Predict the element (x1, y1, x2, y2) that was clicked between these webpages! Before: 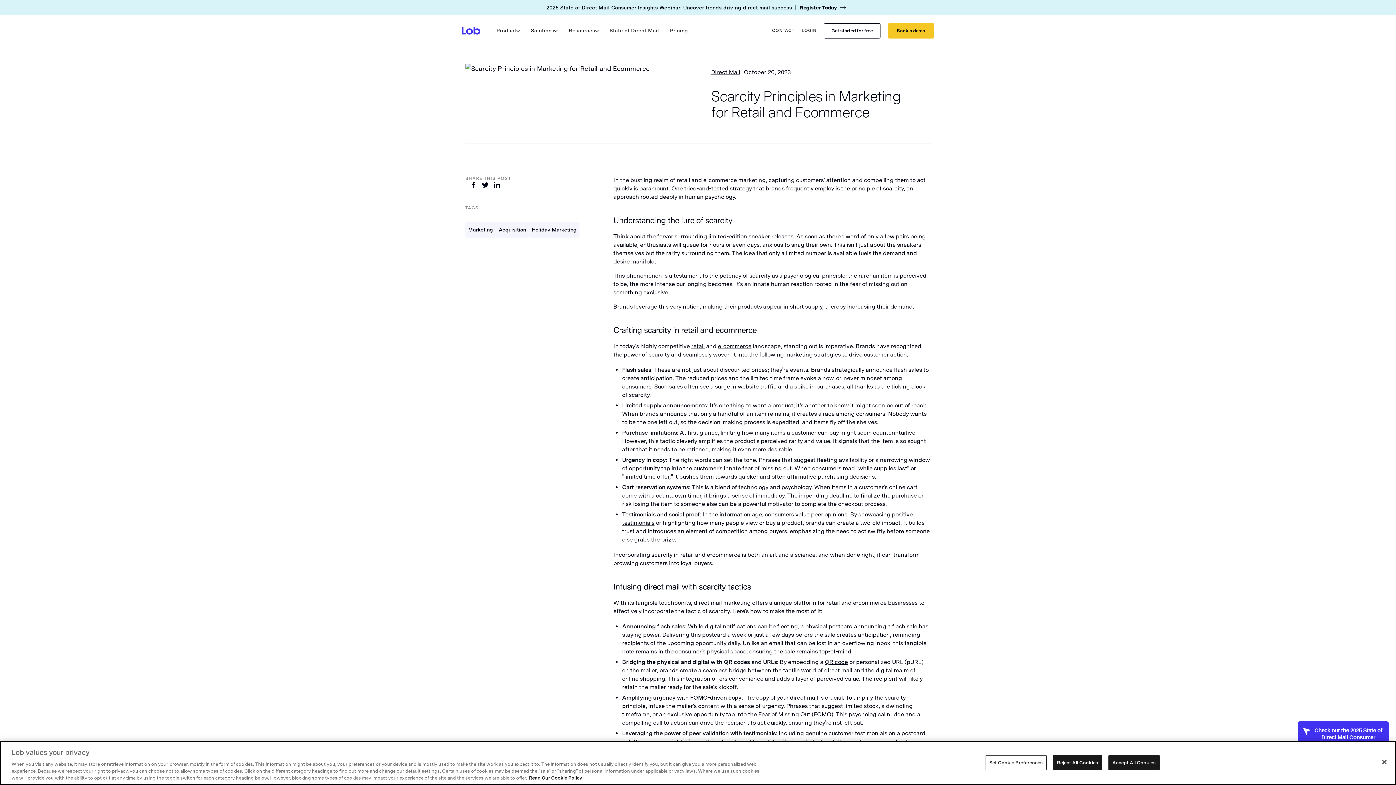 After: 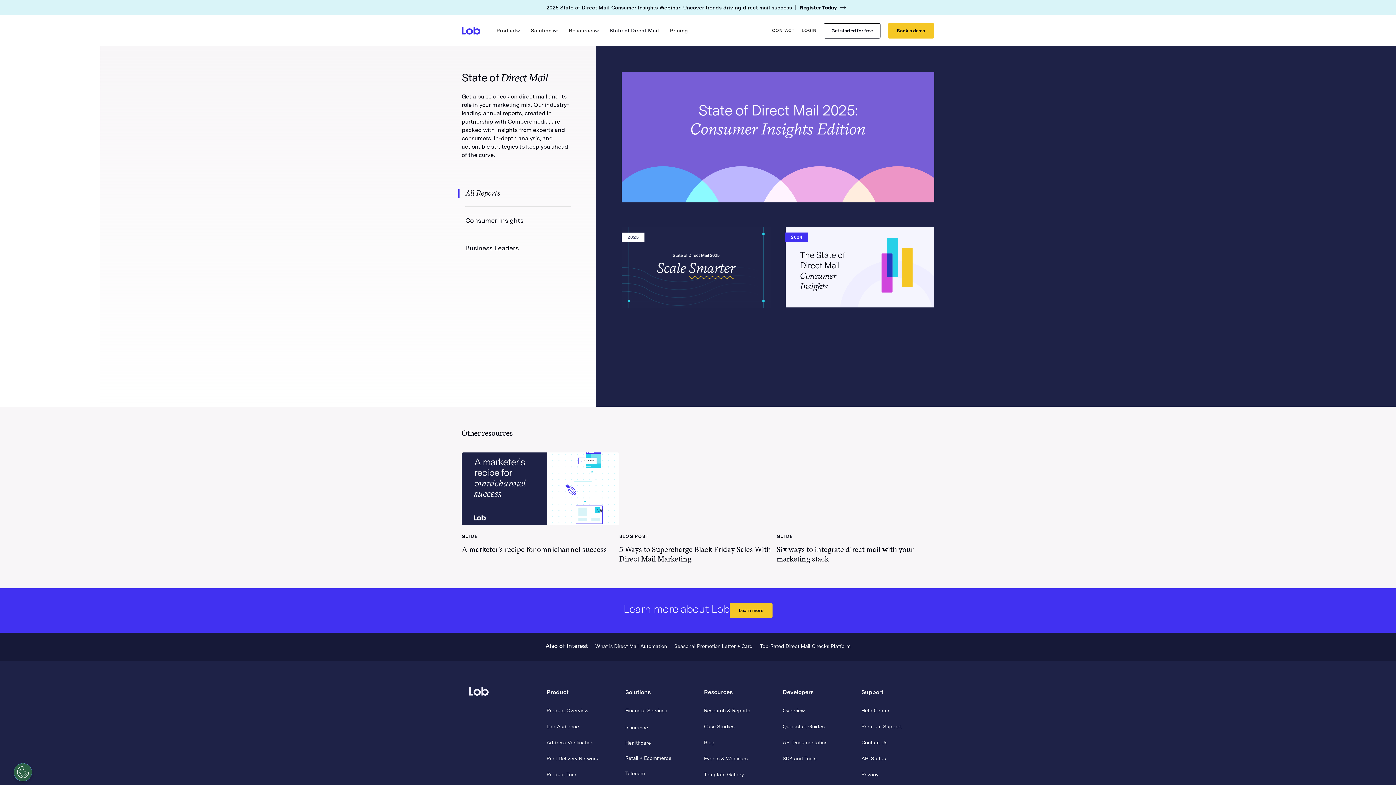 Action: label: State of Direct Mail bbox: (604, 20, 664, 40)